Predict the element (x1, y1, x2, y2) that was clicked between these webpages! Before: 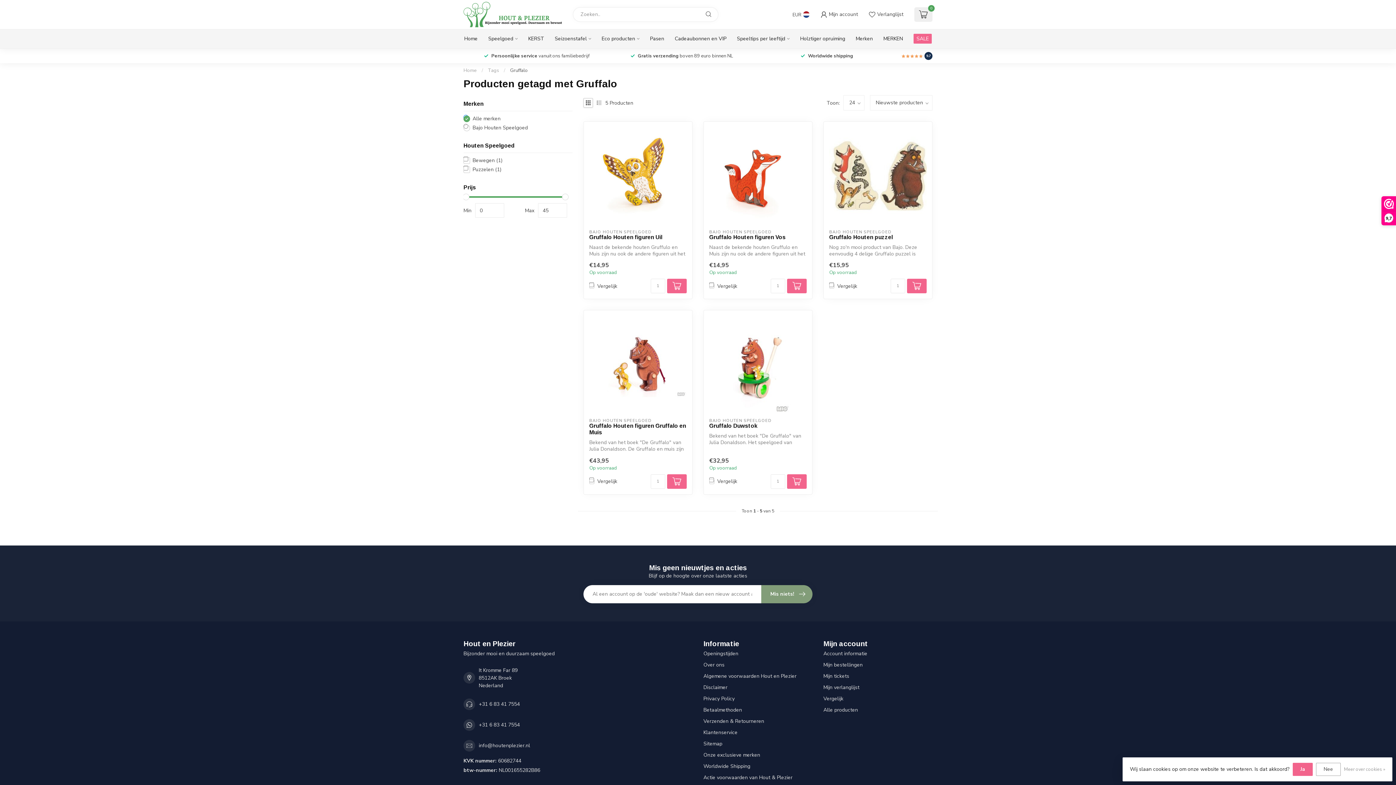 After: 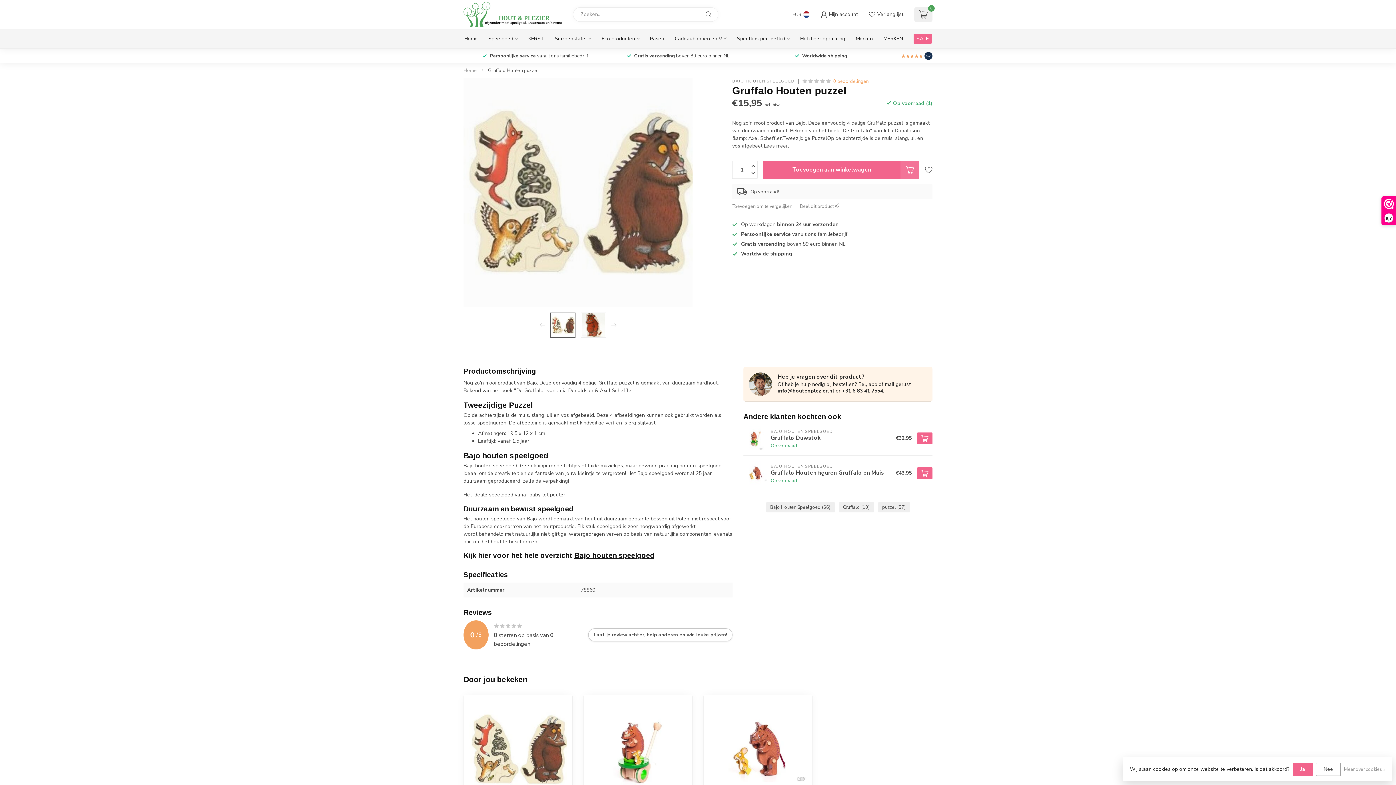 Action: bbox: (829, 234, 926, 240) label: Gruffalo Houten puzzel